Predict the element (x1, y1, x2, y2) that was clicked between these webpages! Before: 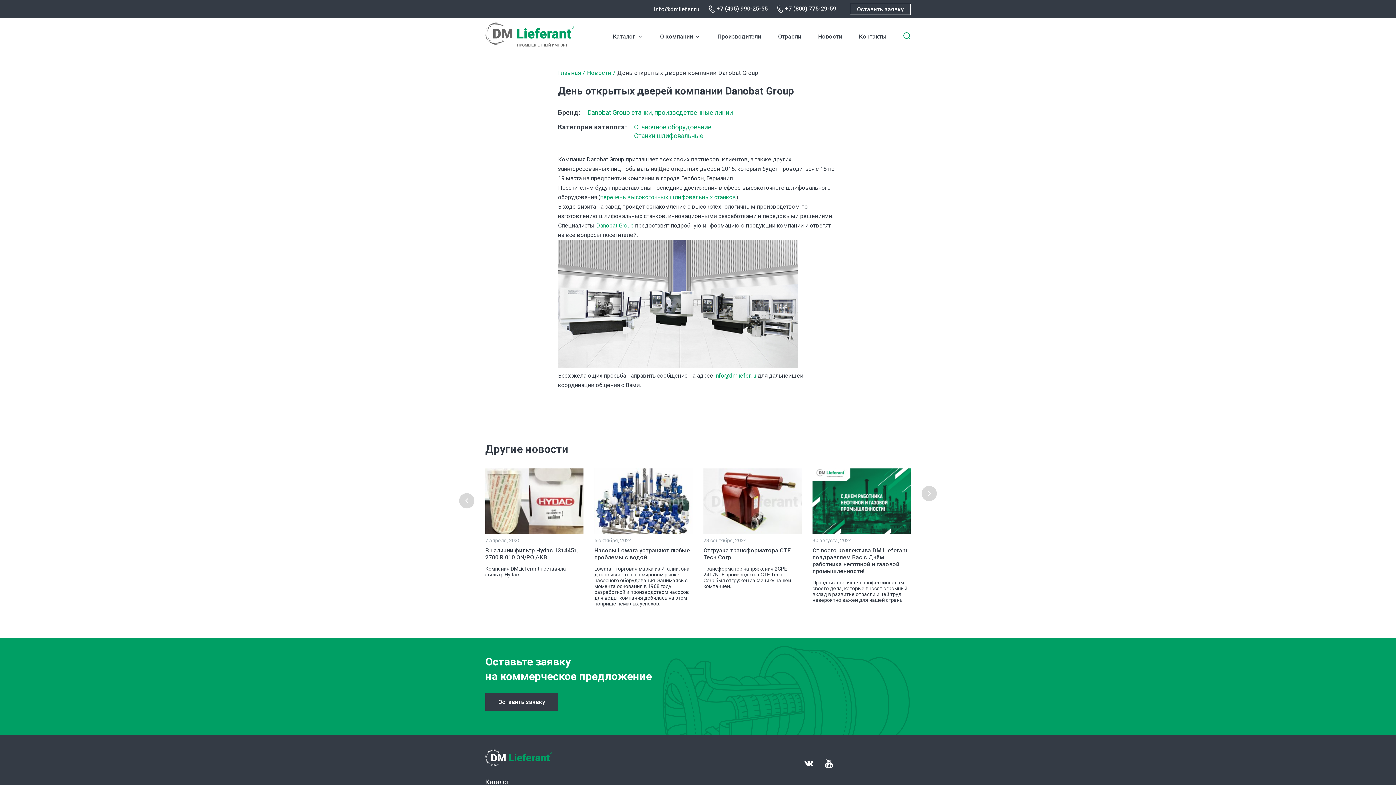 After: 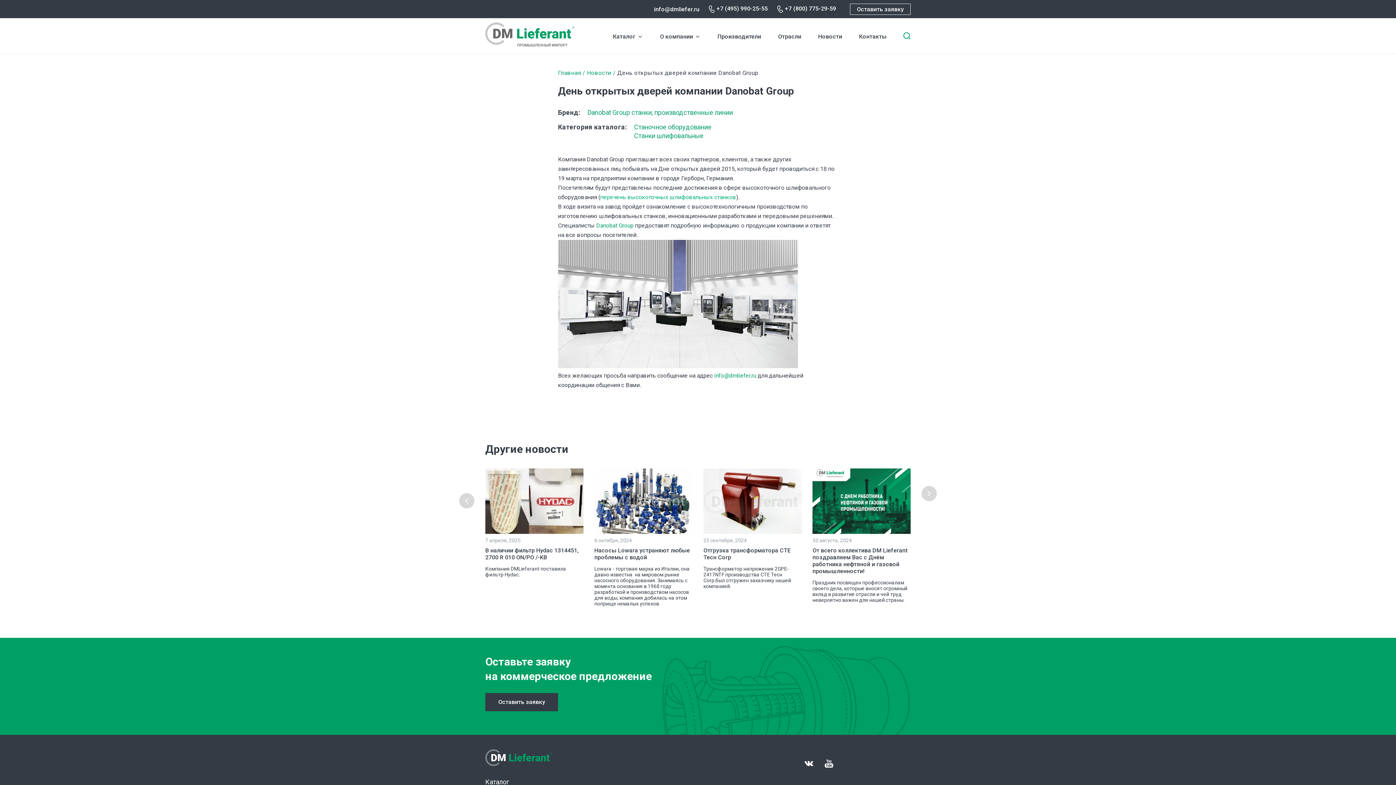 Action: label: перечень высокоточных шлифовальных станков bbox: (600, 193, 736, 200)